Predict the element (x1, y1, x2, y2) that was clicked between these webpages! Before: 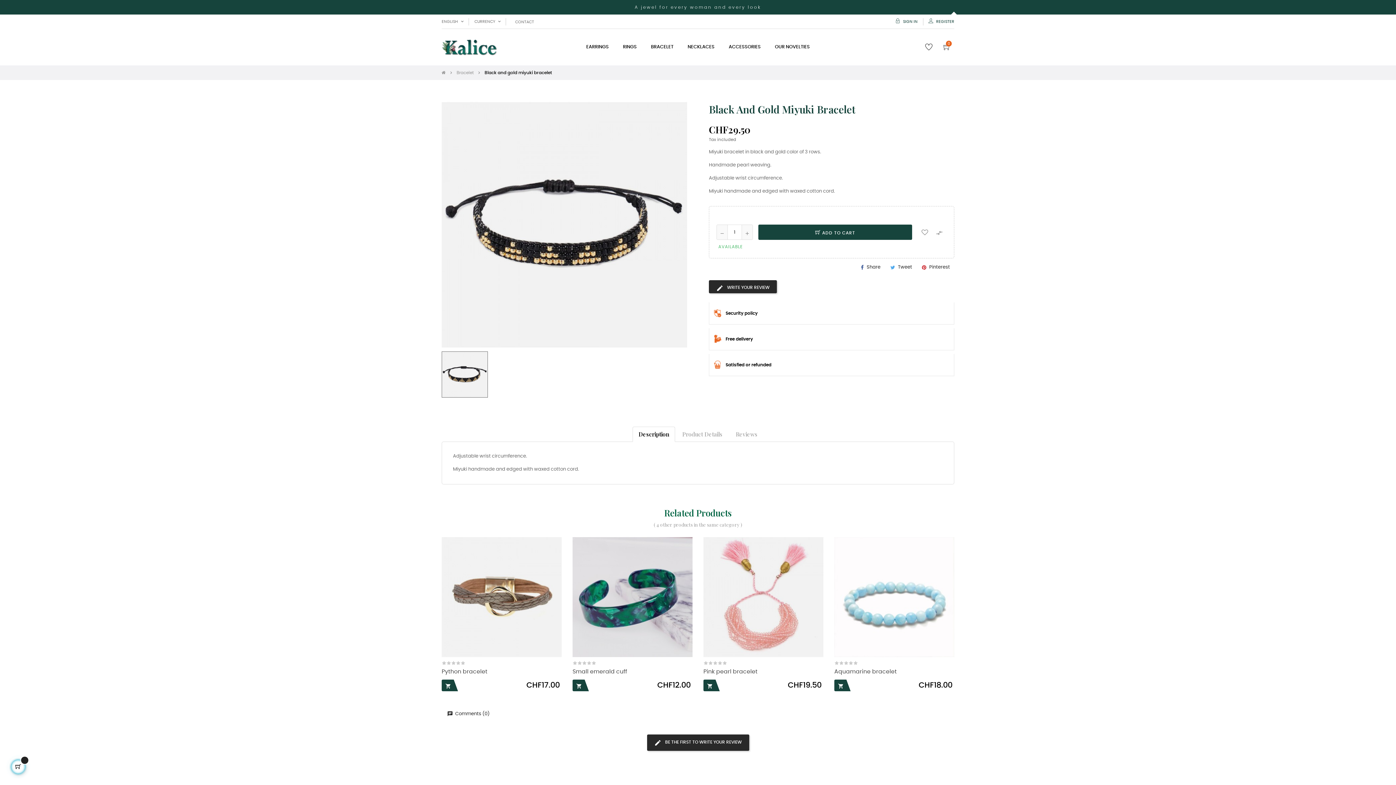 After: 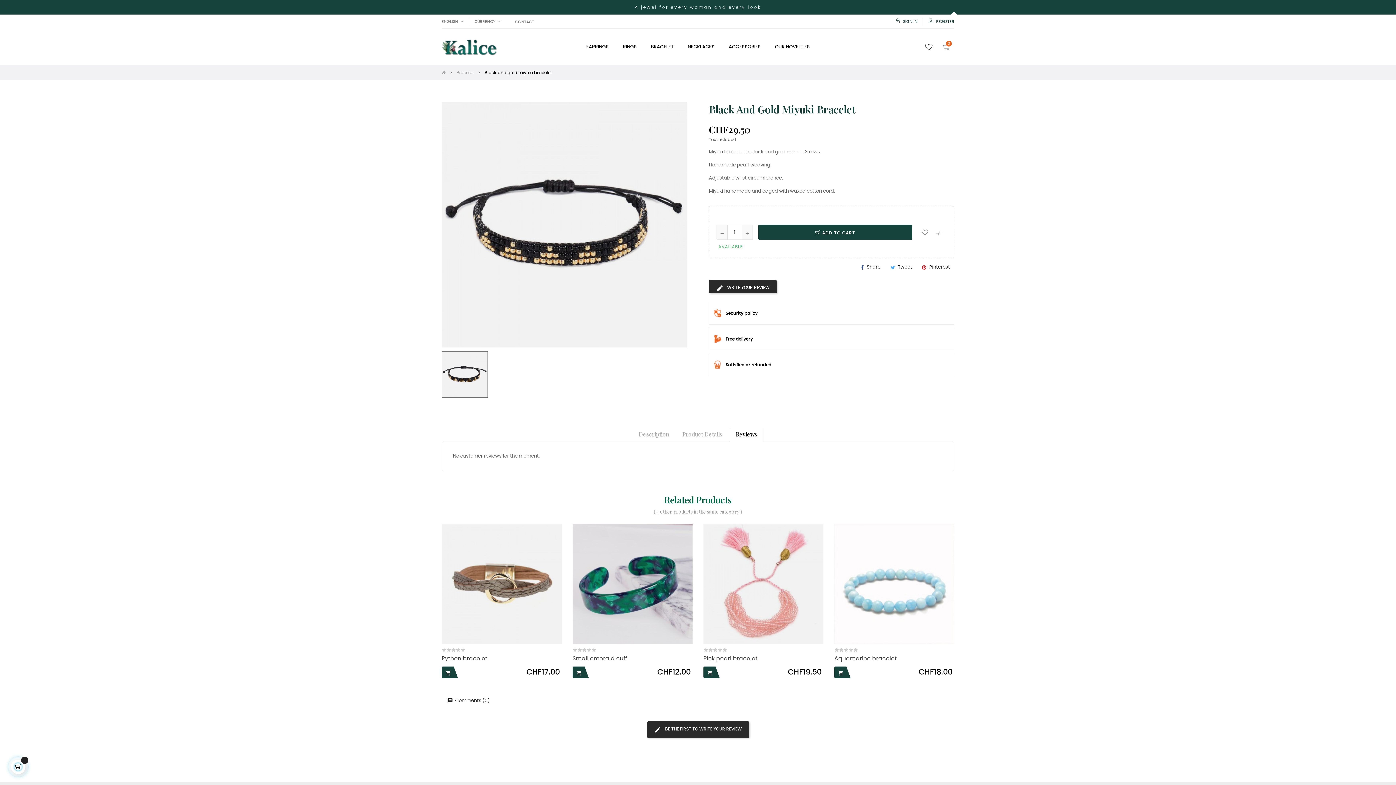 Action: label: Reviews bbox: (729, 426, 763, 442)